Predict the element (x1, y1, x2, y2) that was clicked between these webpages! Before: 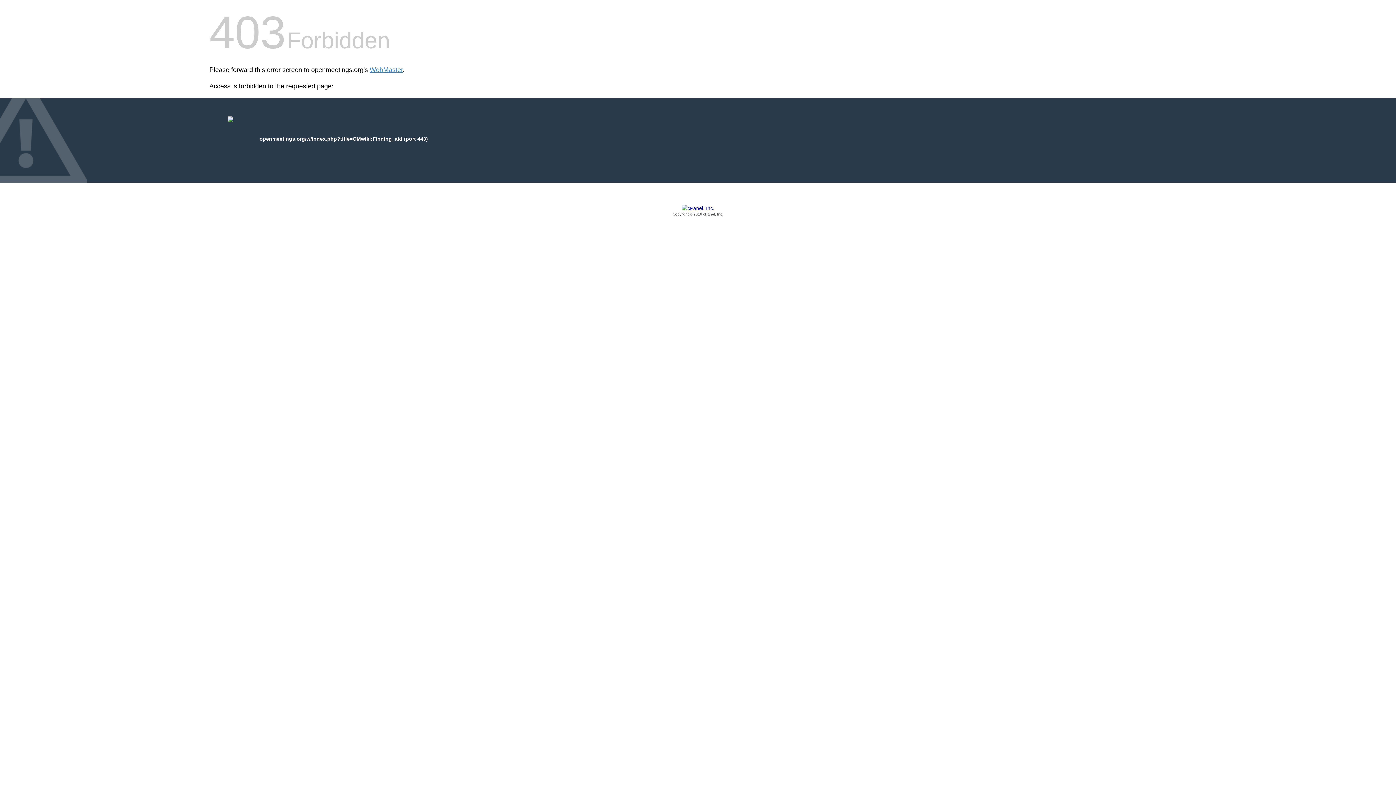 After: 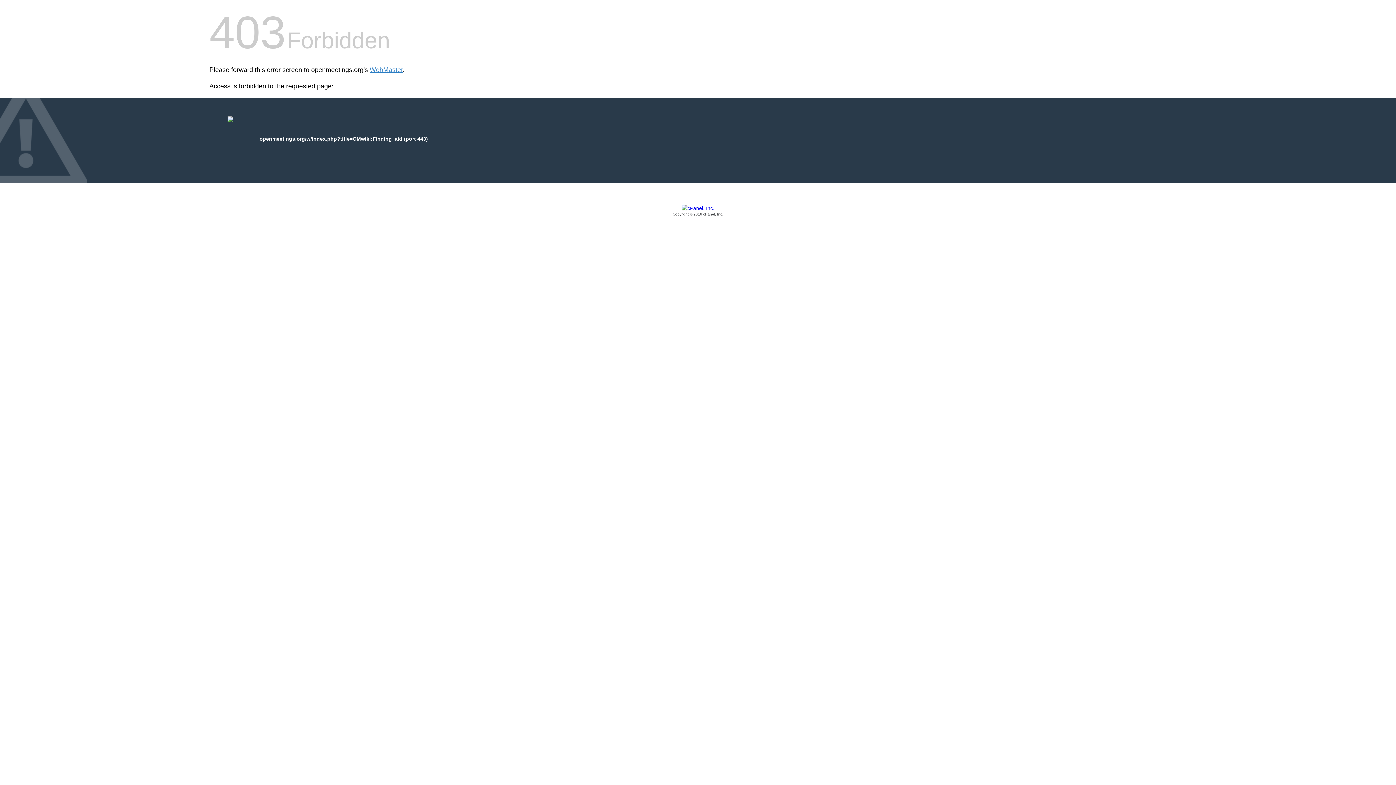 Action: bbox: (209, 205, 1186, 217) label: Copyright © 2016 cPanel, Inc.